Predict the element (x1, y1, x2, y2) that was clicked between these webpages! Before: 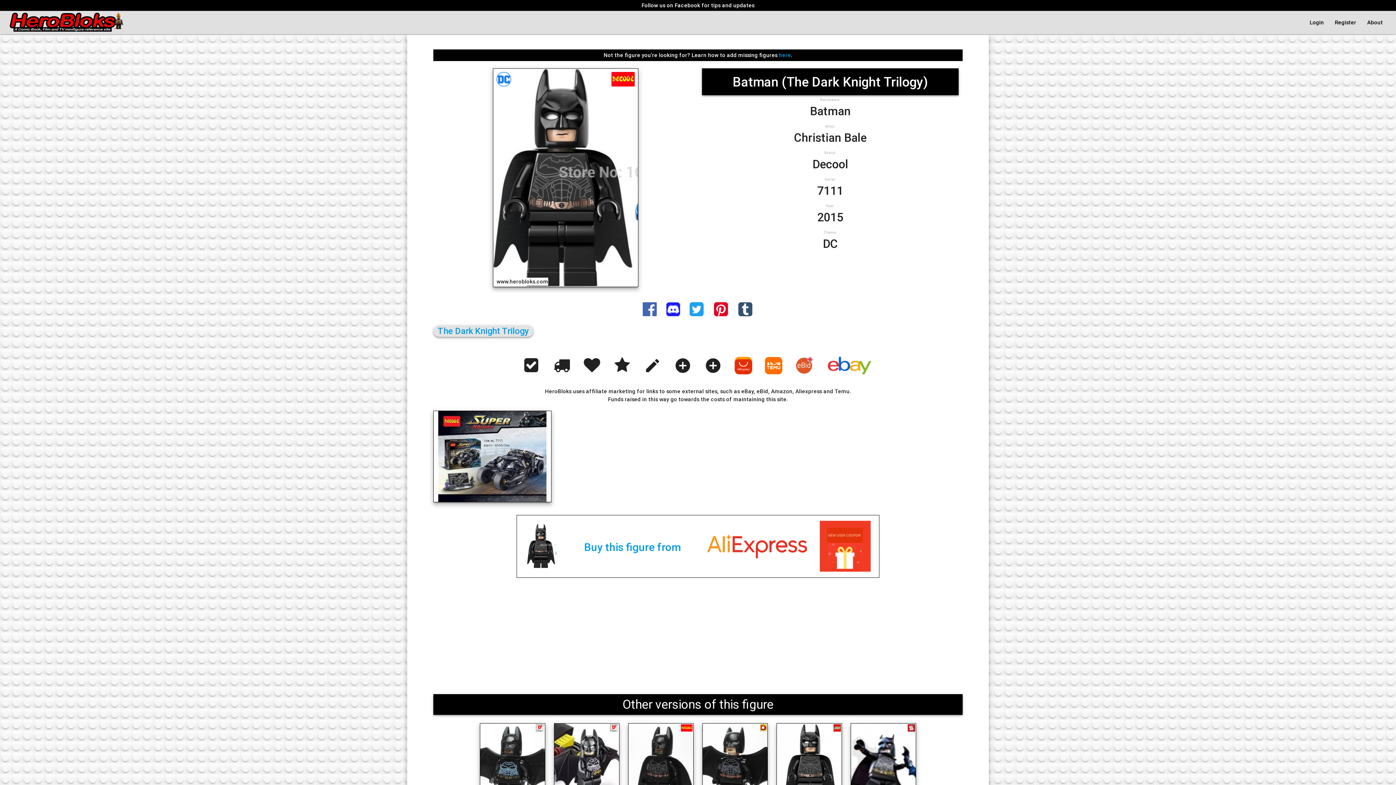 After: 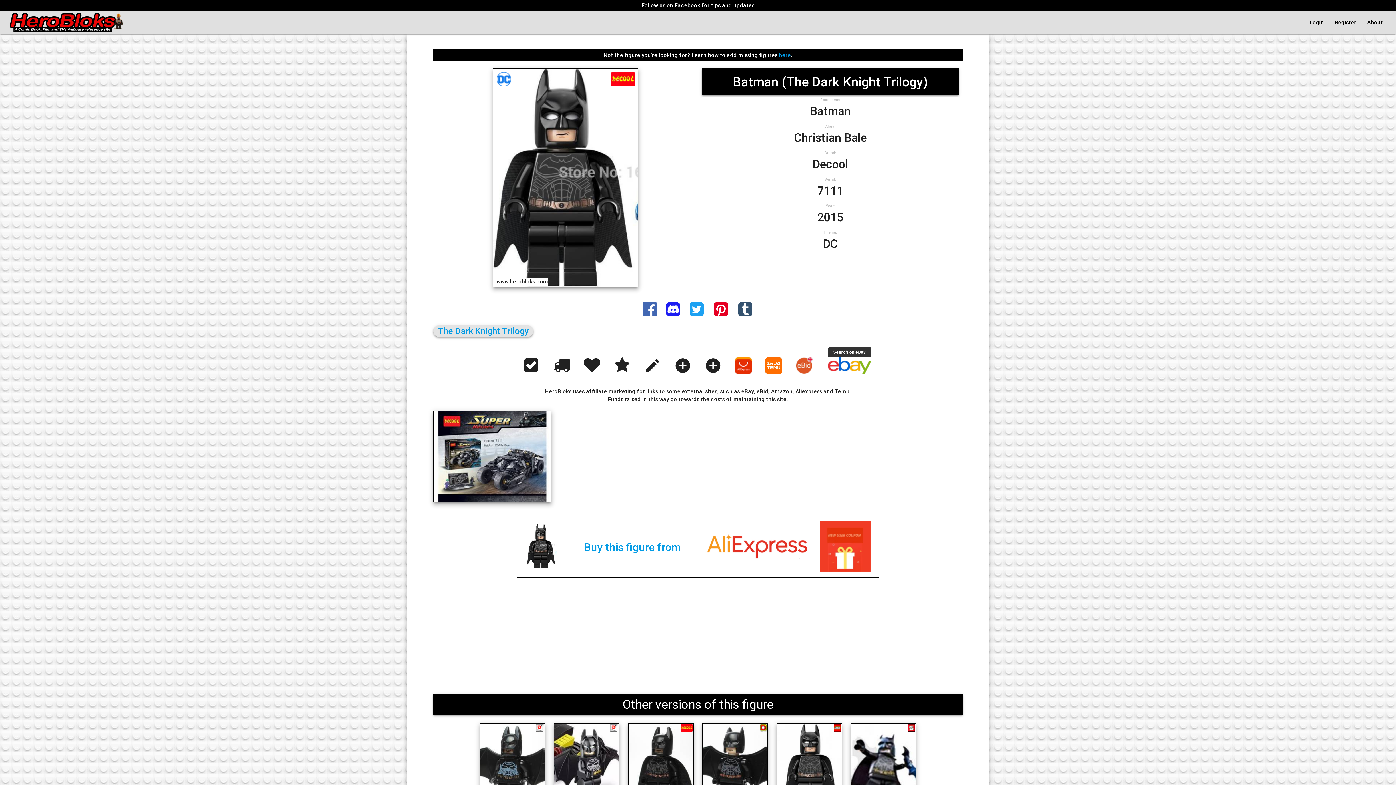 Action: bbox: (827, 369, 871, 376)